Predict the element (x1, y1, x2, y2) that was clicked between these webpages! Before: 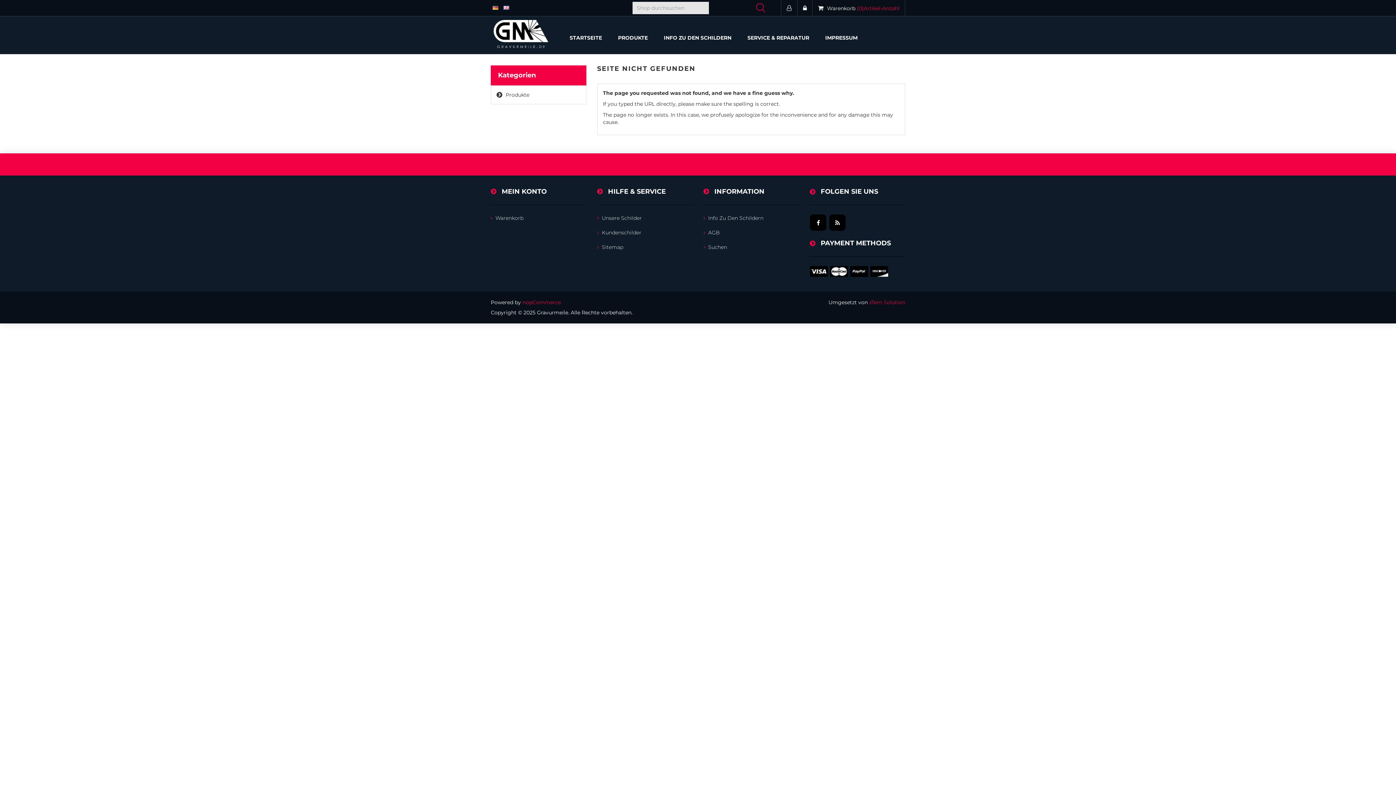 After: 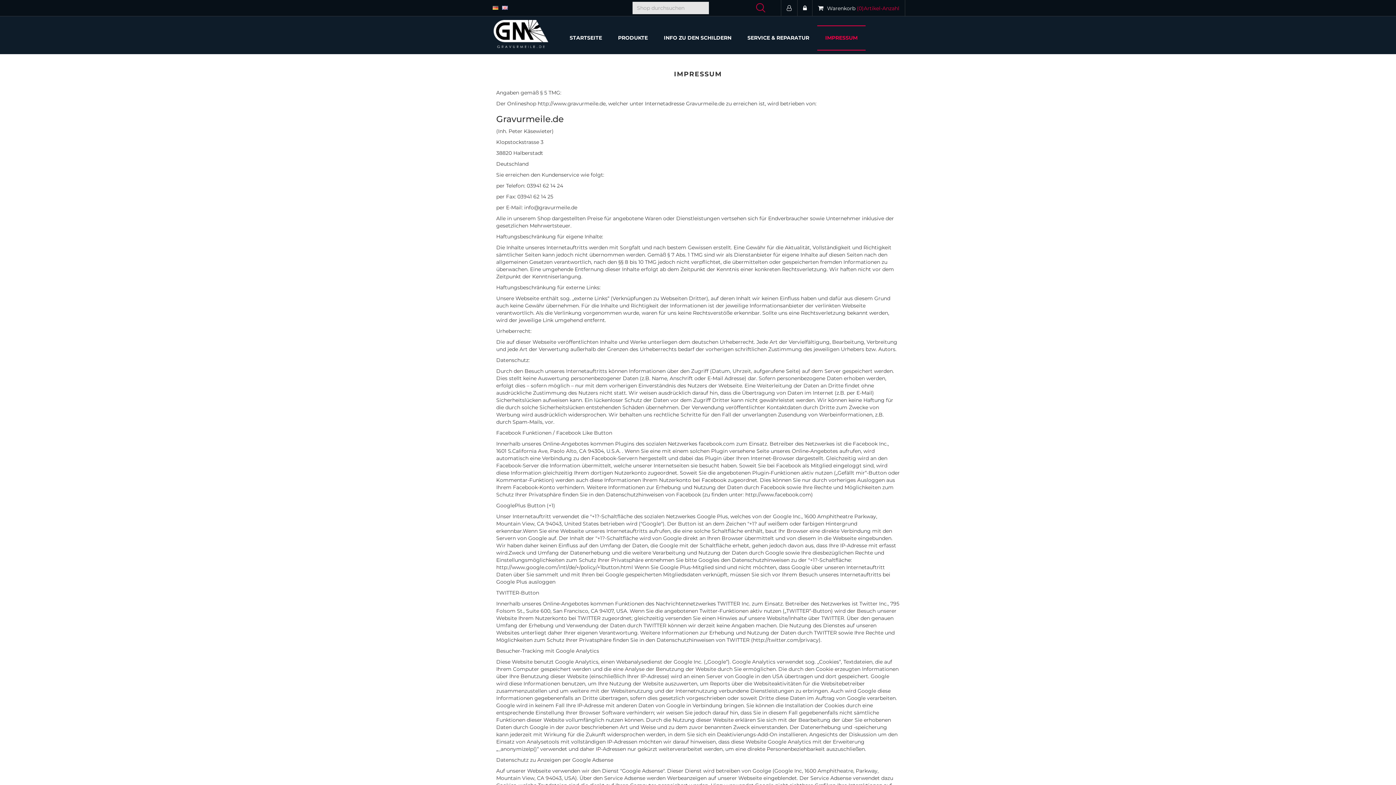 Action: label: IMPRESSUM bbox: (817, 25, 865, 50)